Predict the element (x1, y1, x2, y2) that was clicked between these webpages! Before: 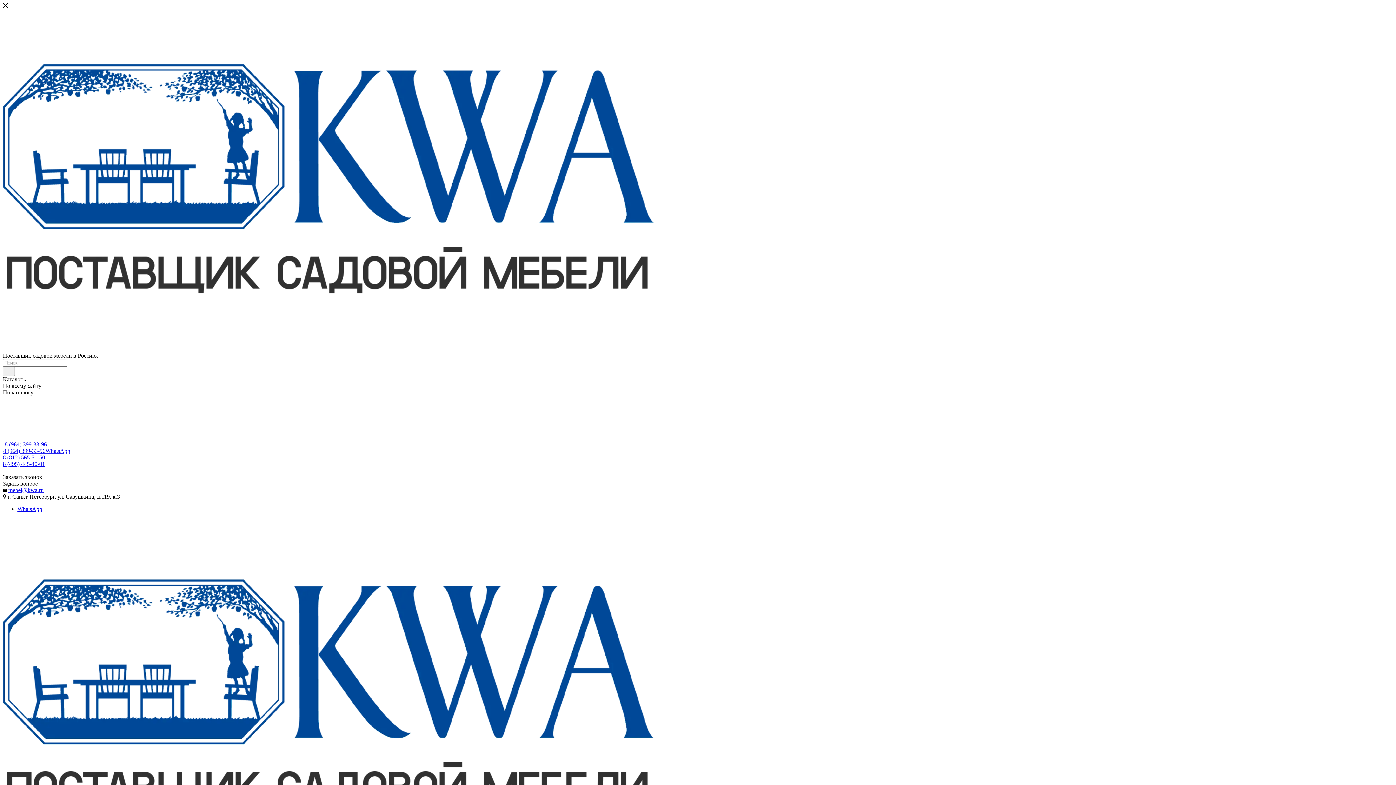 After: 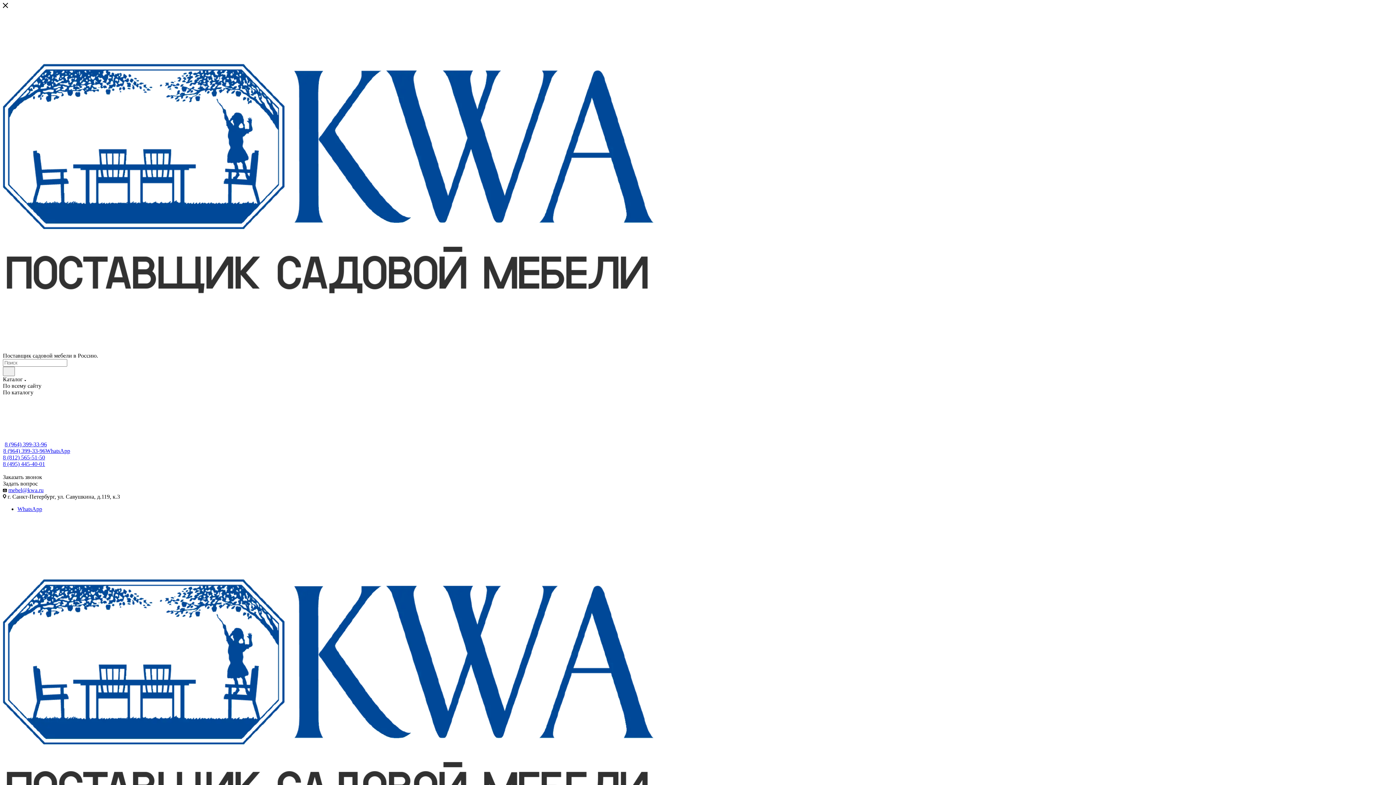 Action: label: 8 (495) 445-40-01 bbox: (2, 461, 45, 467)